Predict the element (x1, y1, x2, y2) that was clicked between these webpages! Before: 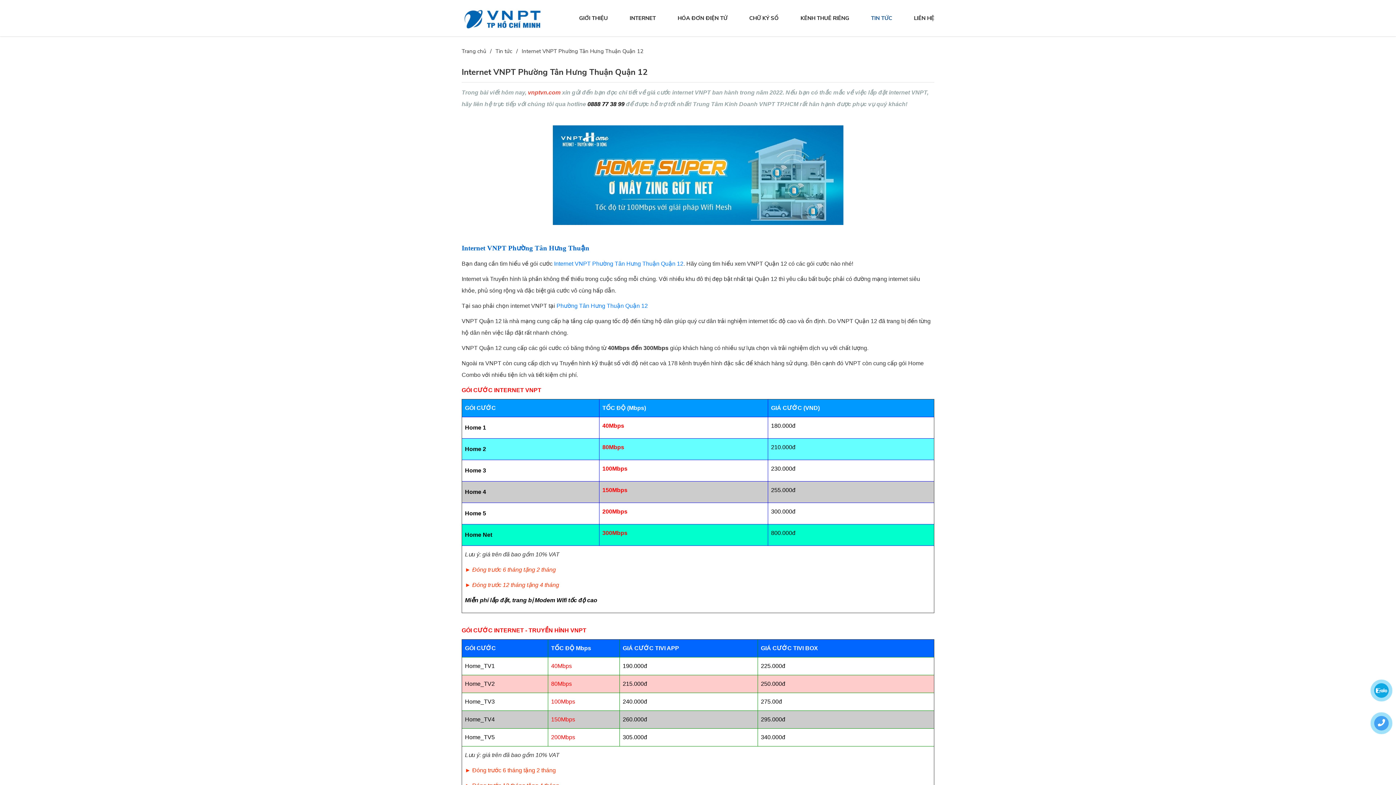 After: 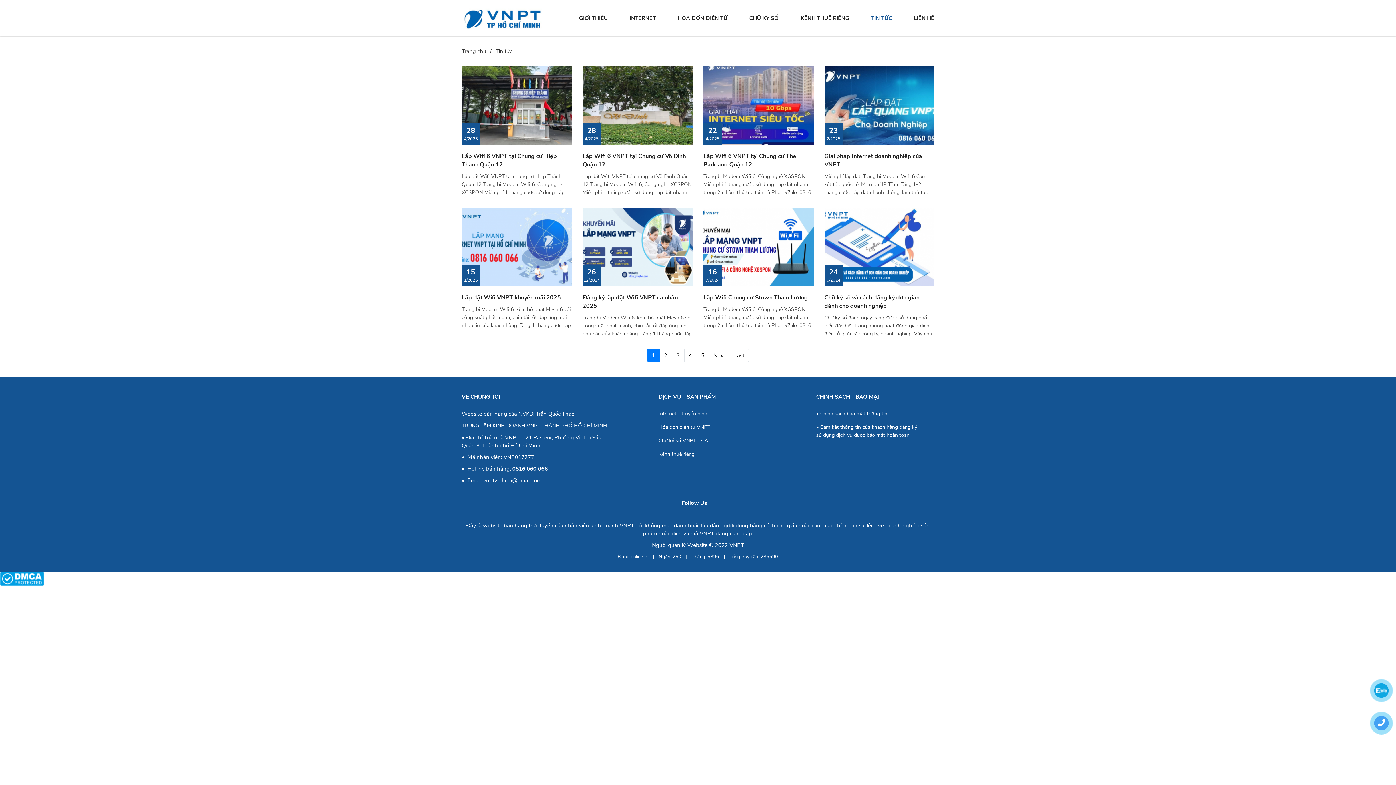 Action: label: Tin tức bbox: (495, 47, 512, 54)